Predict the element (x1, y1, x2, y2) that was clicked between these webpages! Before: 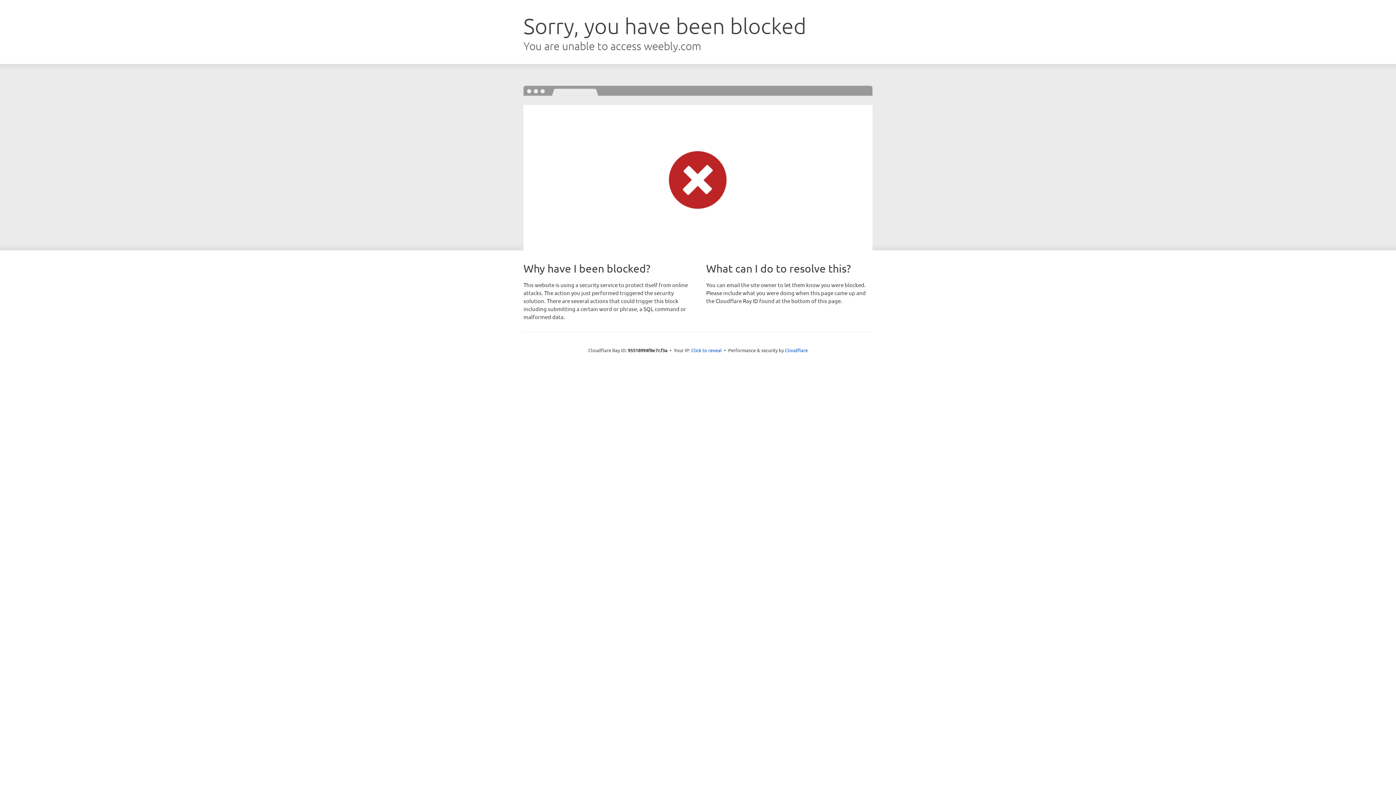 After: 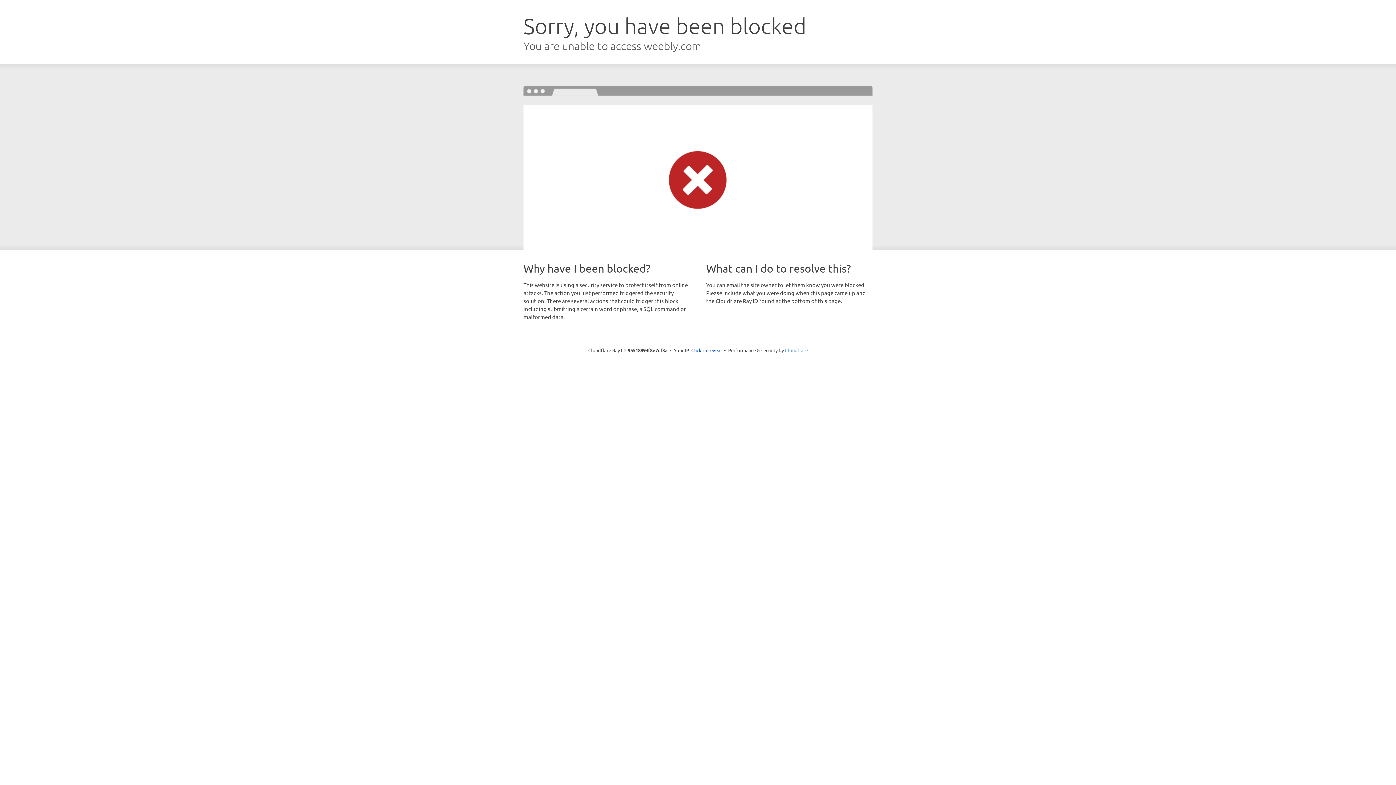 Action: label: Cloudflare bbox: (785, 347, 808, 353)